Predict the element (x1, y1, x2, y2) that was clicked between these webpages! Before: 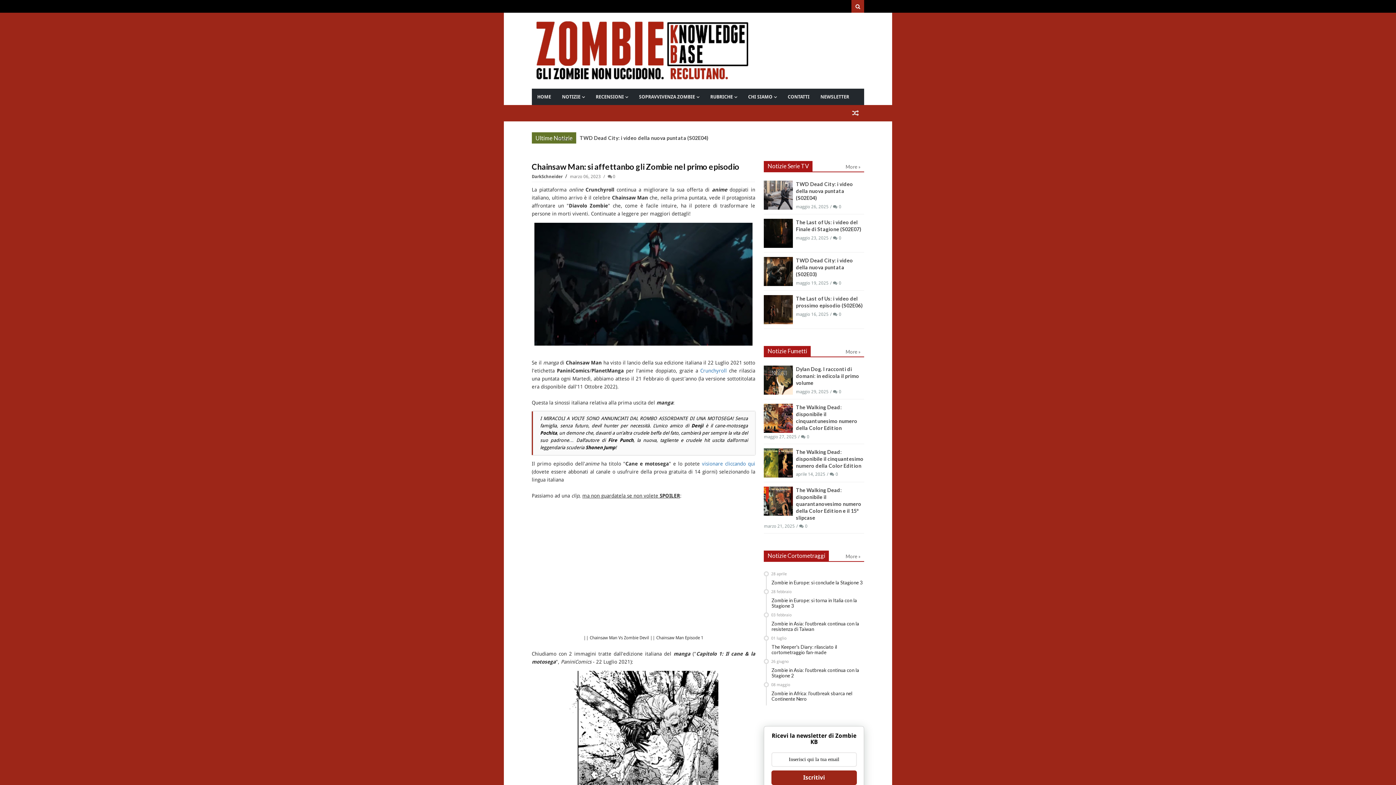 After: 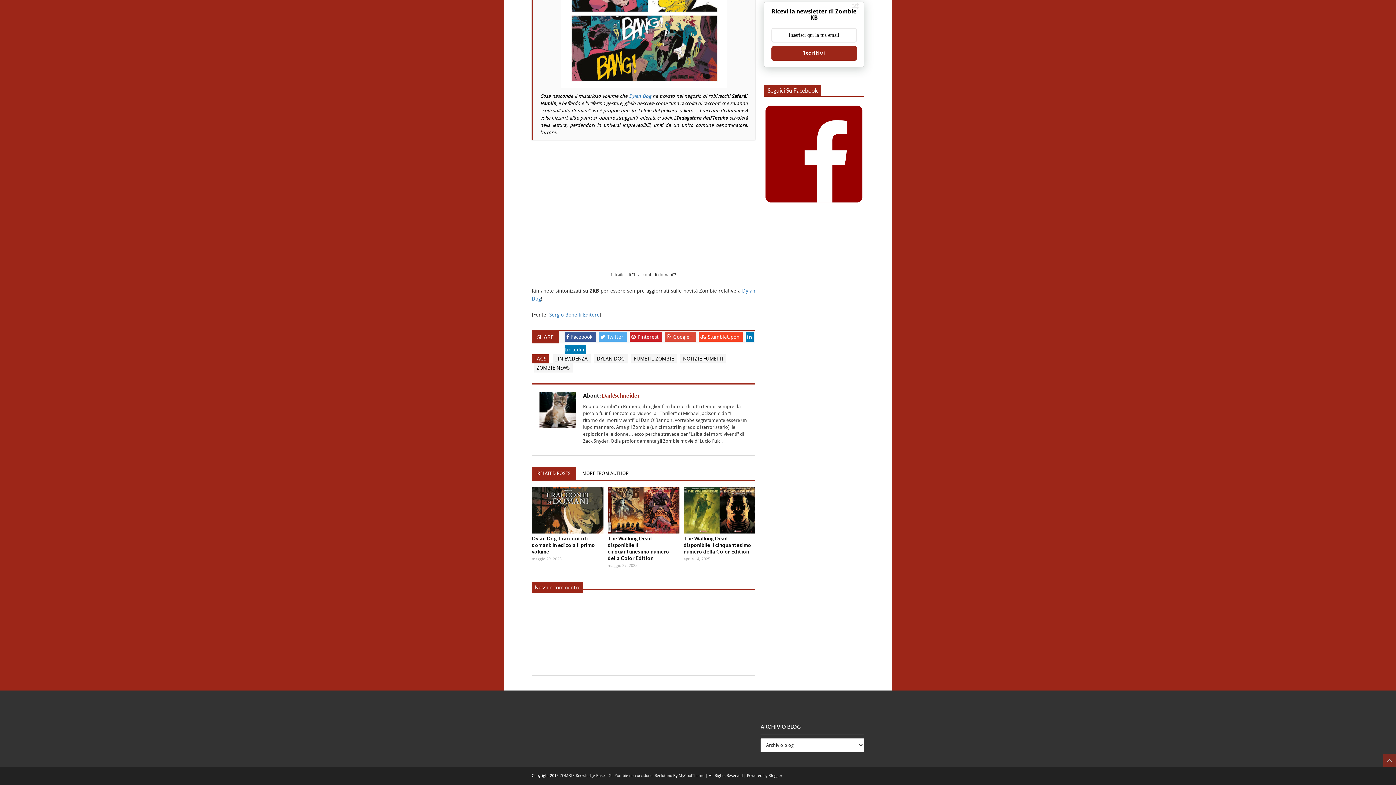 Action: bbox: (833, 389, 841, 394) label: 0